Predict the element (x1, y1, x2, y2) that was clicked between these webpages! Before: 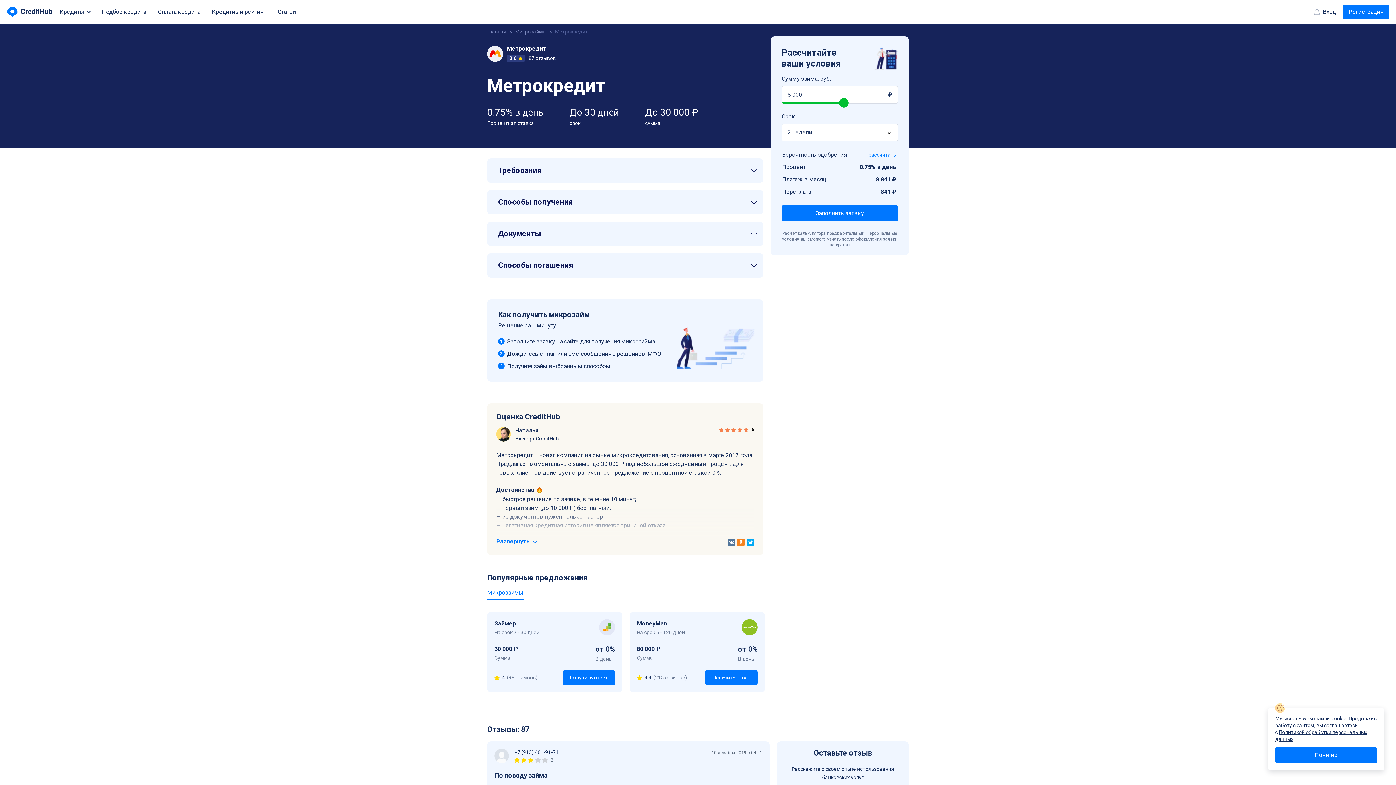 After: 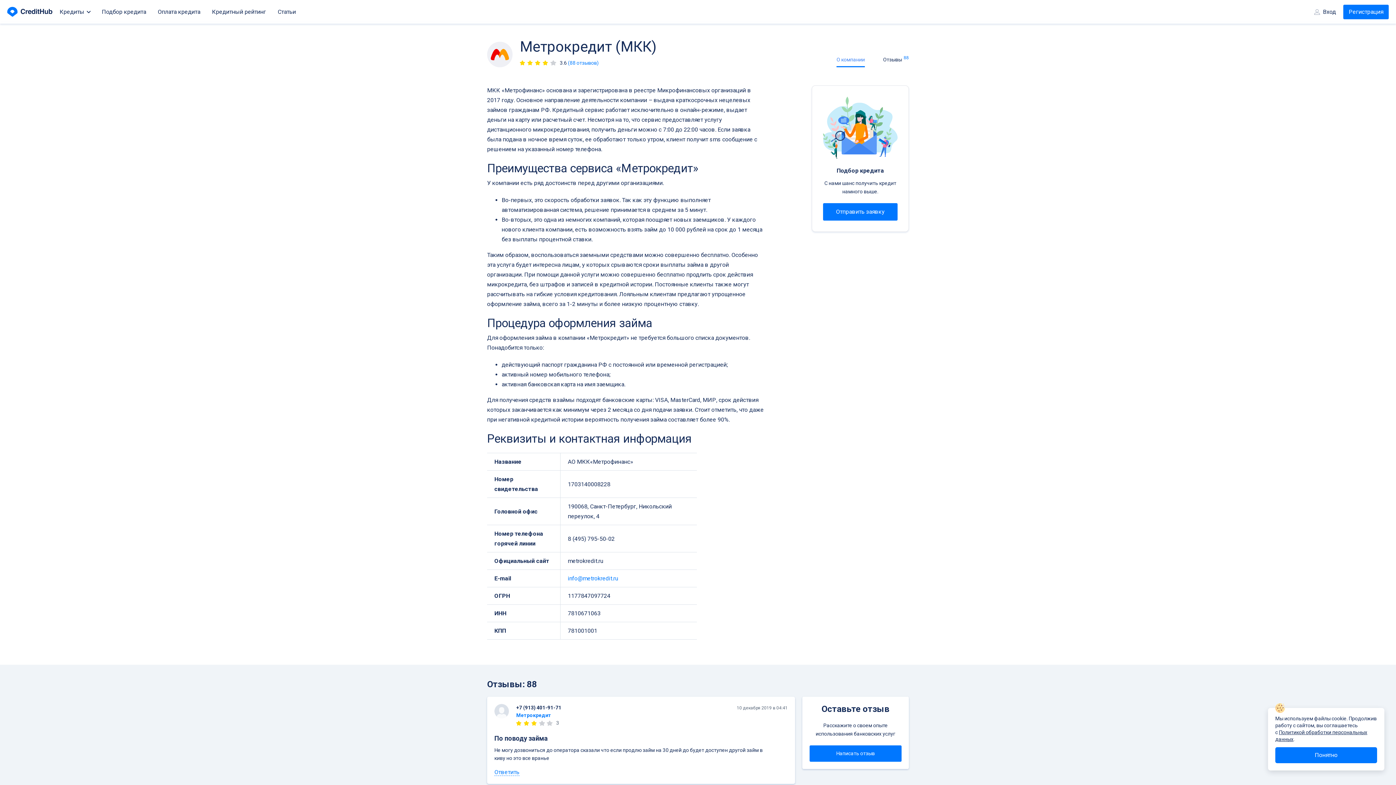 Action: bbox: (506, 45, 546, 52) label: Метрокредит